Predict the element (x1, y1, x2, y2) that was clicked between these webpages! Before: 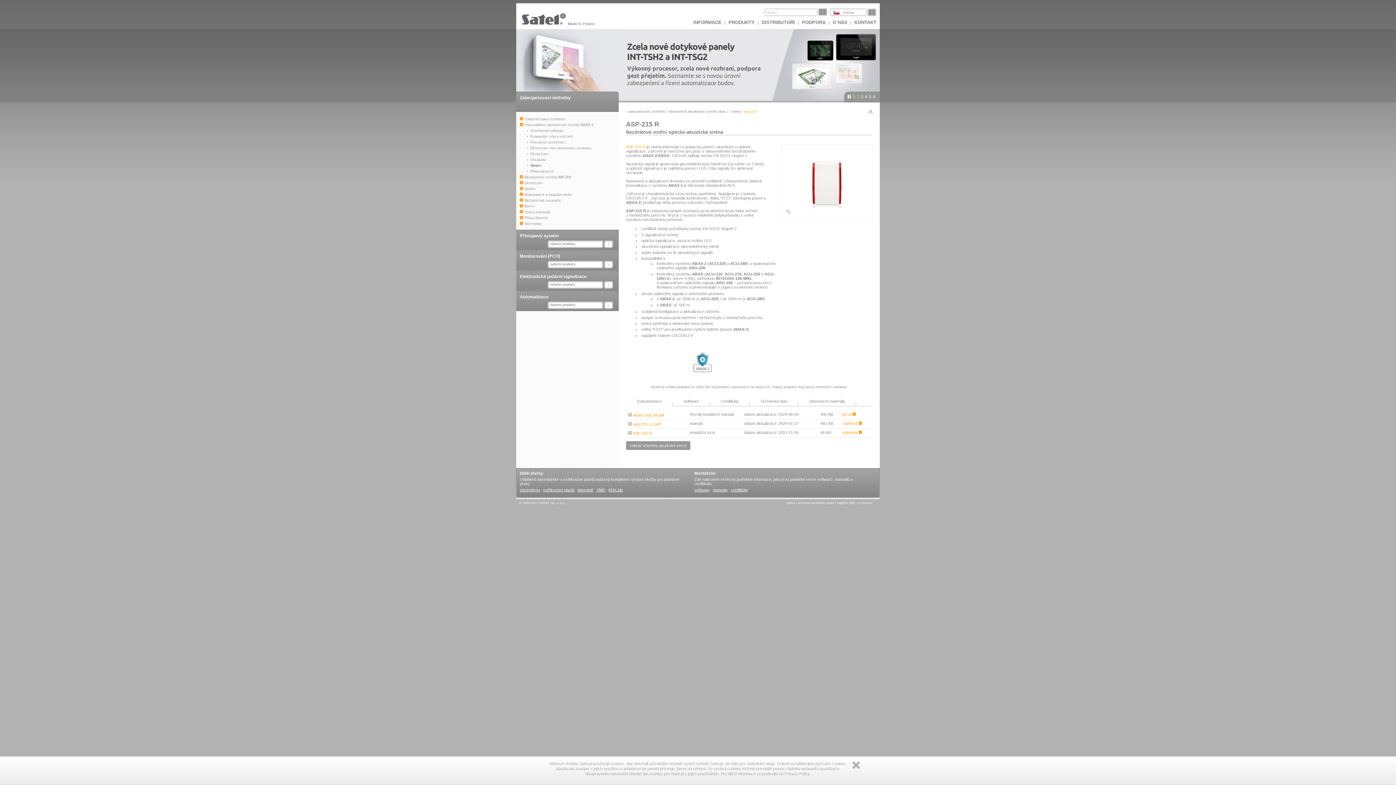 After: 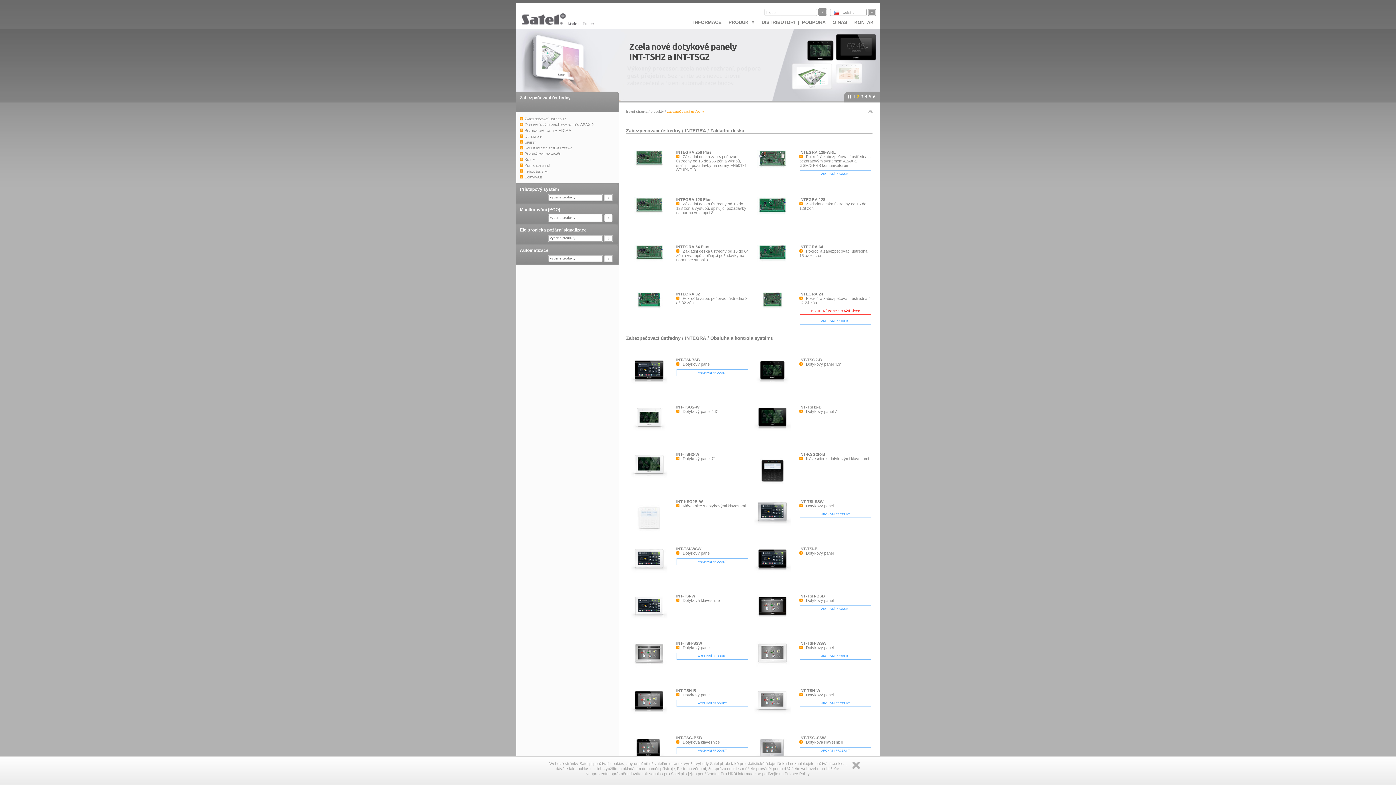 Action: label: Zabezpečovací ústředny bbox: (520, 95, 570, 100)